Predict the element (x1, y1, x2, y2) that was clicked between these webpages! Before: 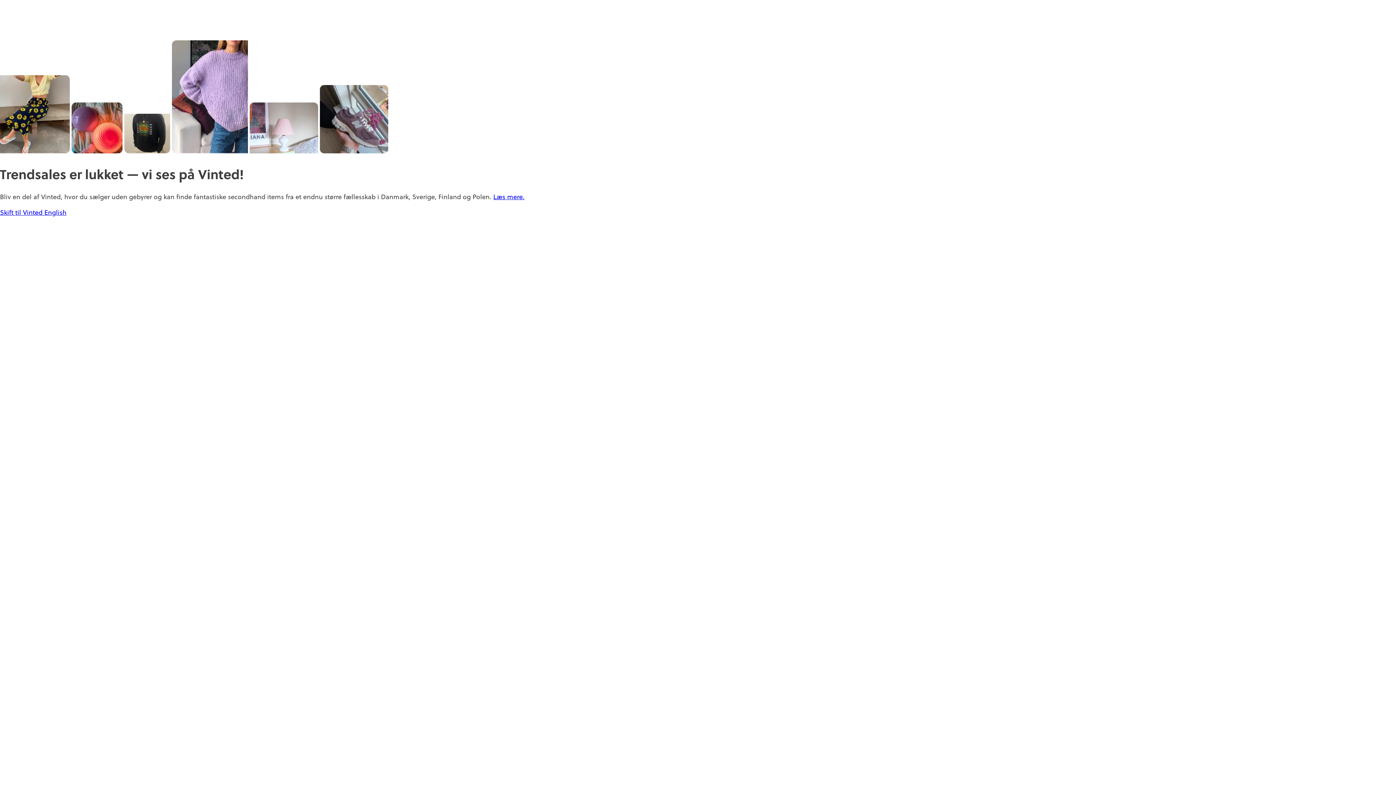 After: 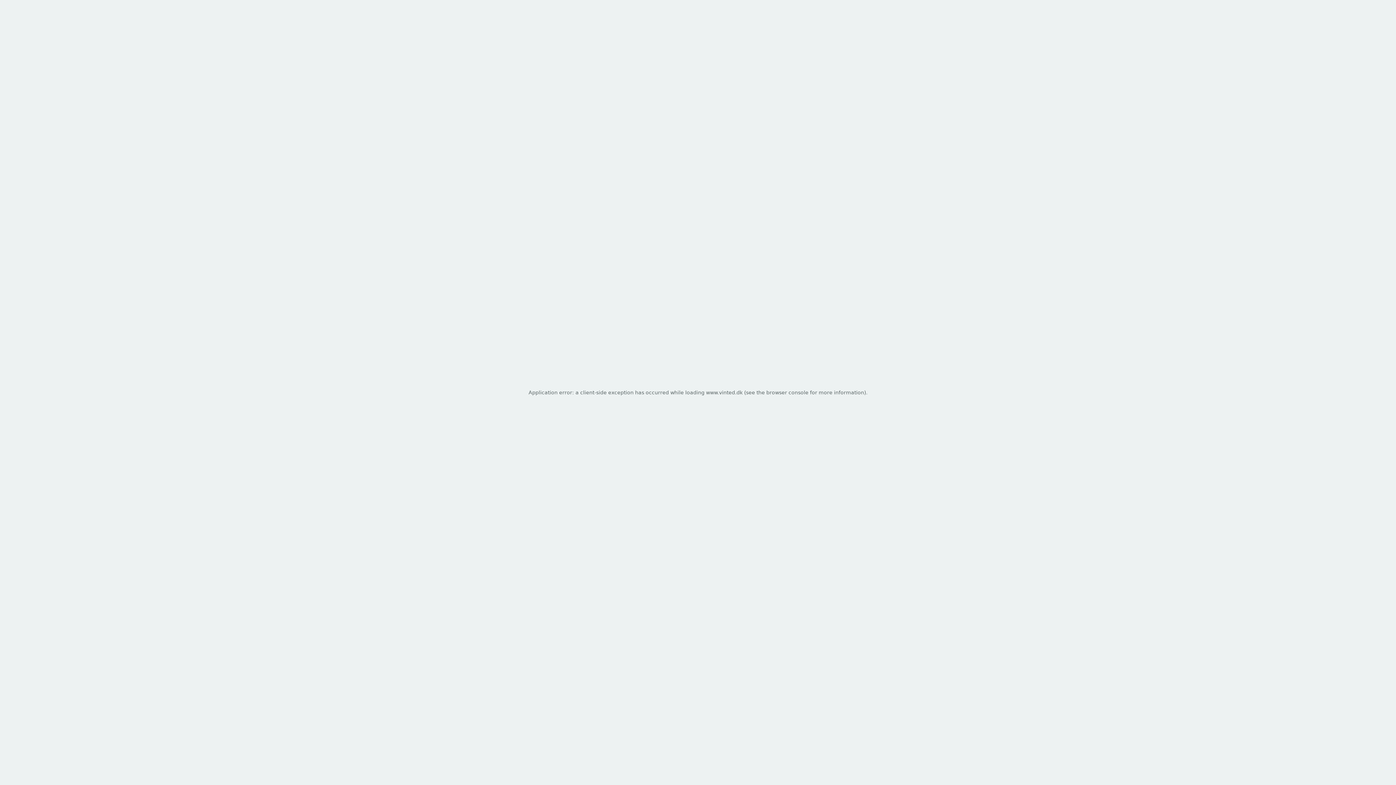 Action: label: Skift til Vinted  bbox: (0, 208, 44, 217)